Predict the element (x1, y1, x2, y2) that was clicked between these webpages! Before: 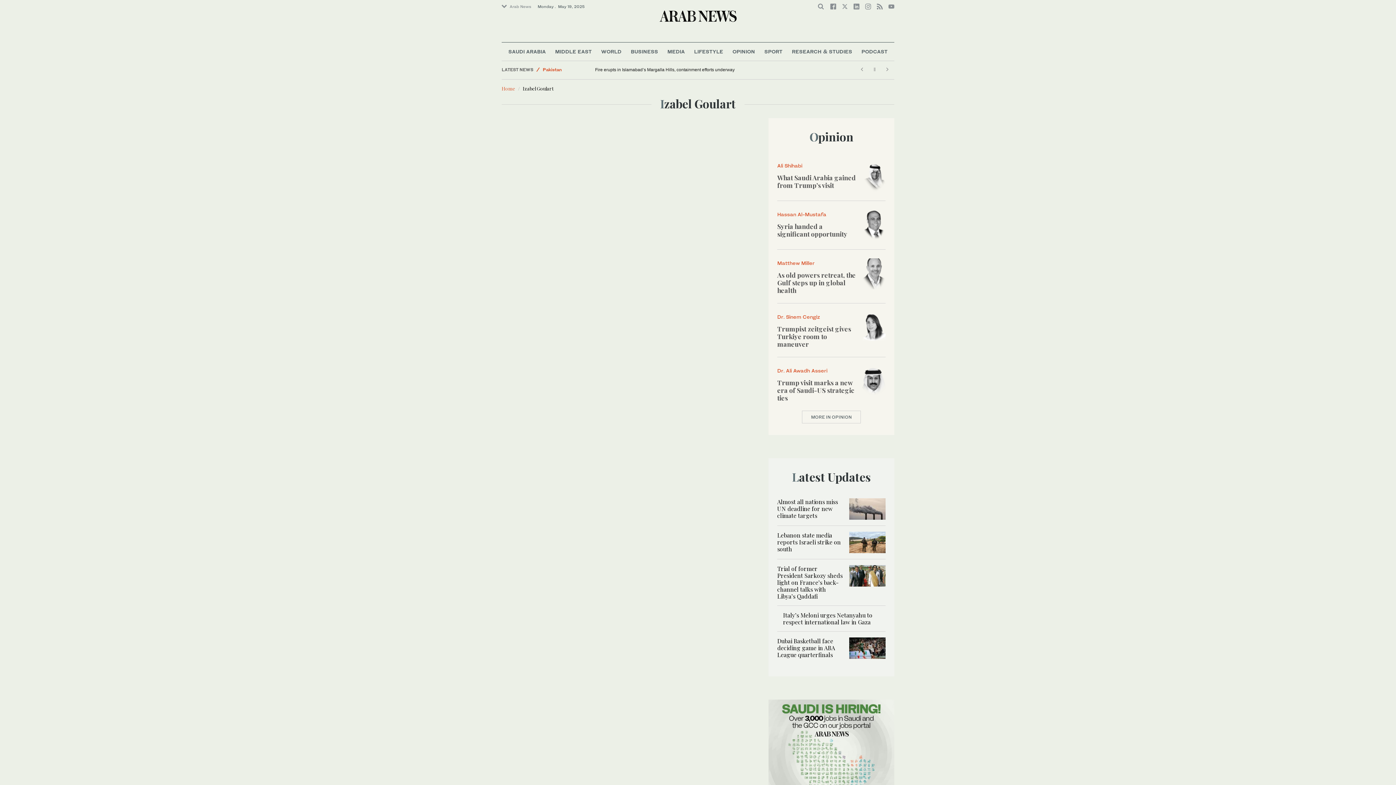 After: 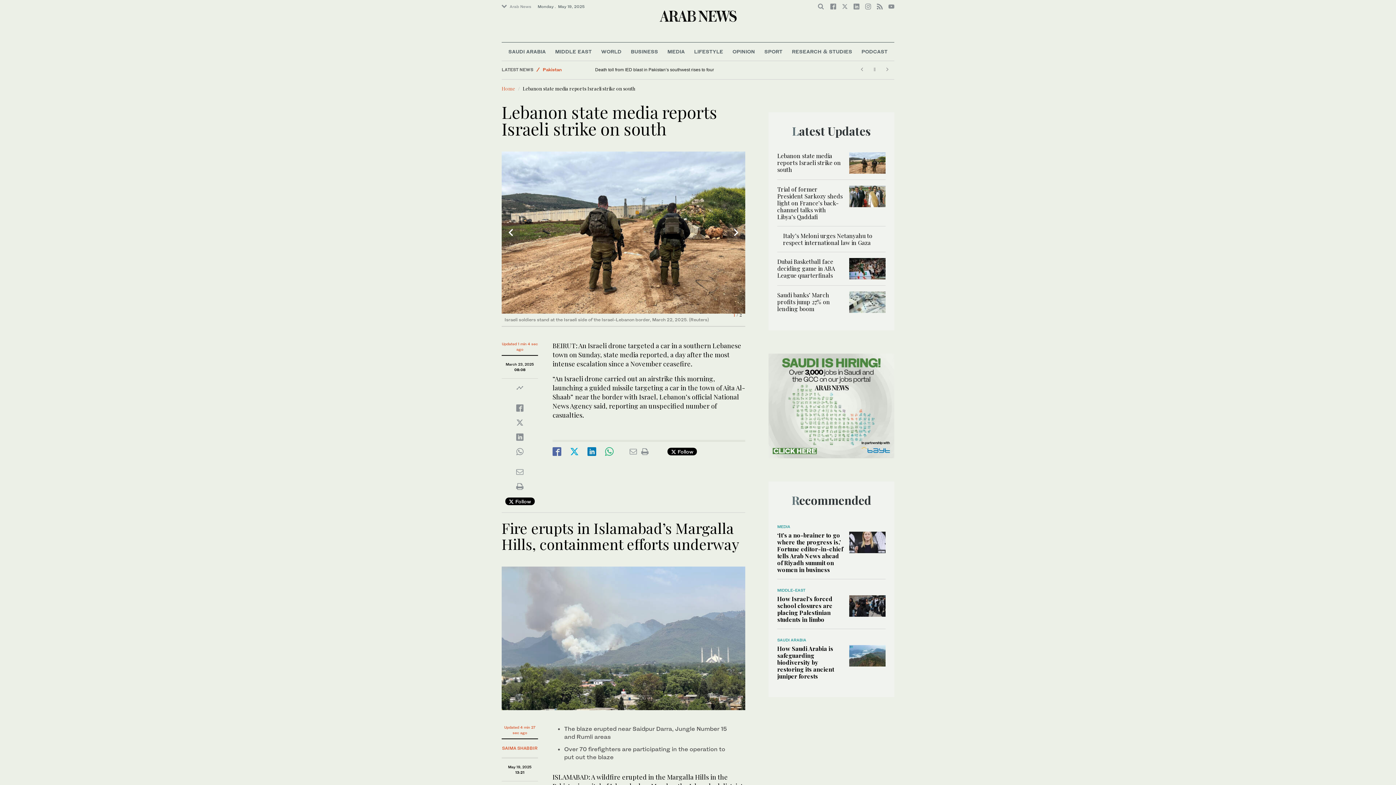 Action: bbox: (777, 531, 841, 553) label: Lebanon state media reports Israeli strike on south